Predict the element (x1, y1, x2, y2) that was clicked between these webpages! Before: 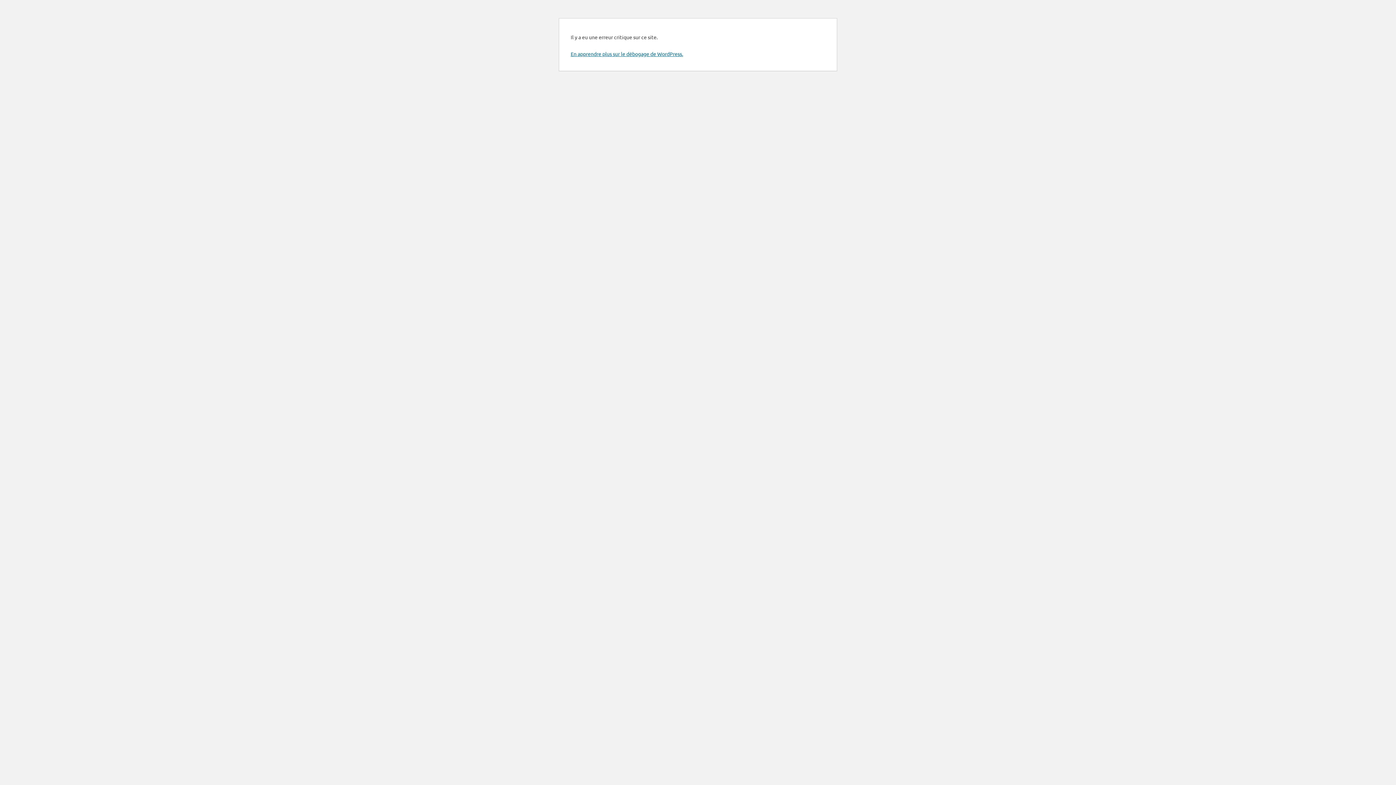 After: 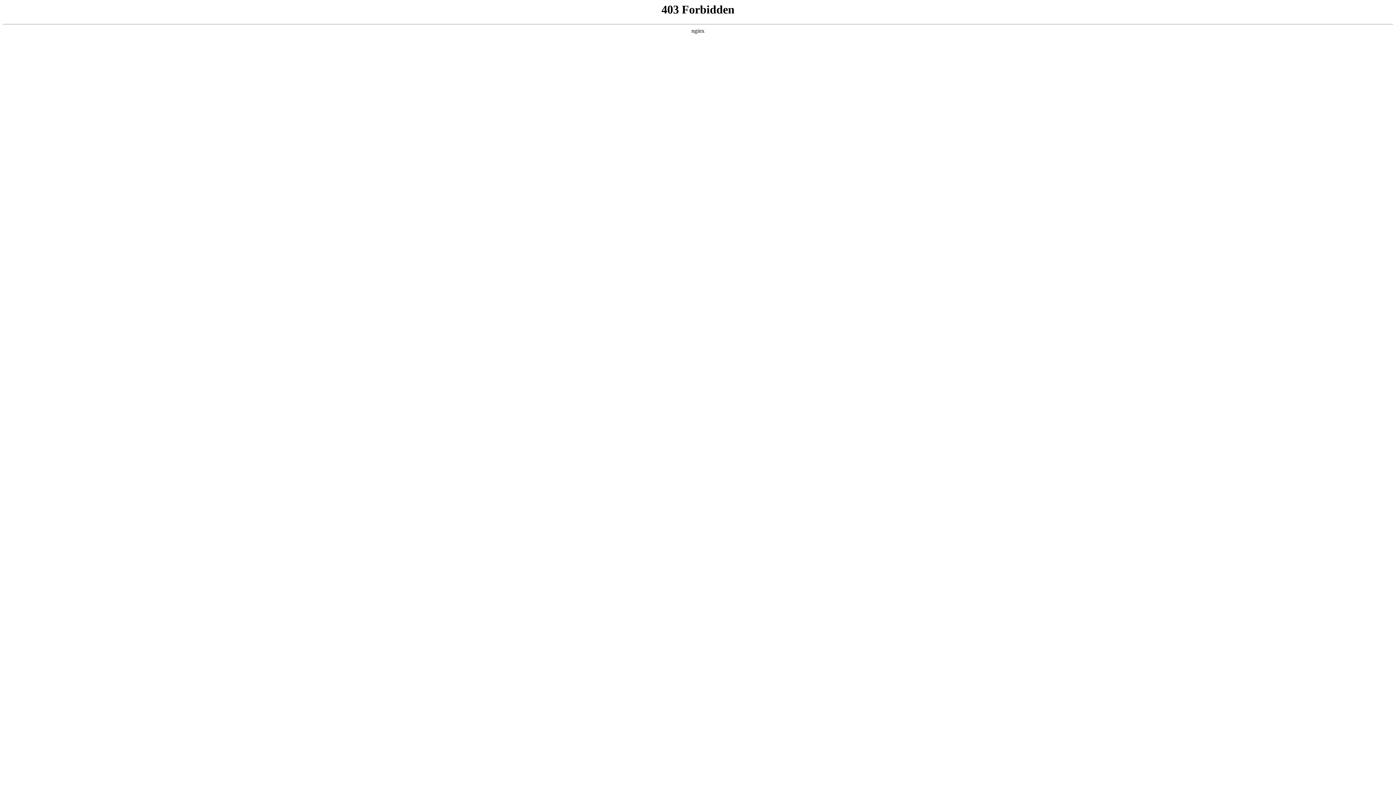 Action: bbox: (570, 50, 683, 57) label: En apprendre plus sur le débogage de WordPress.